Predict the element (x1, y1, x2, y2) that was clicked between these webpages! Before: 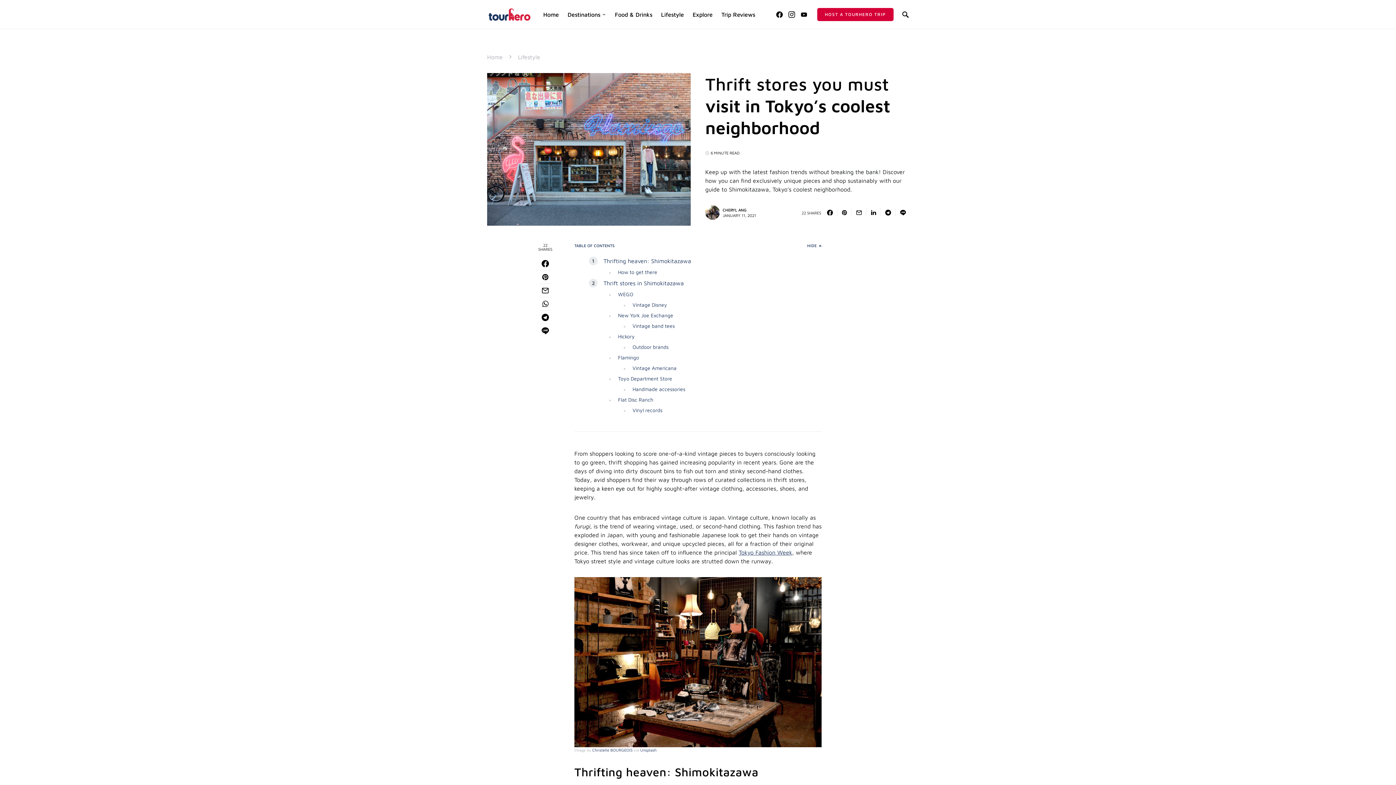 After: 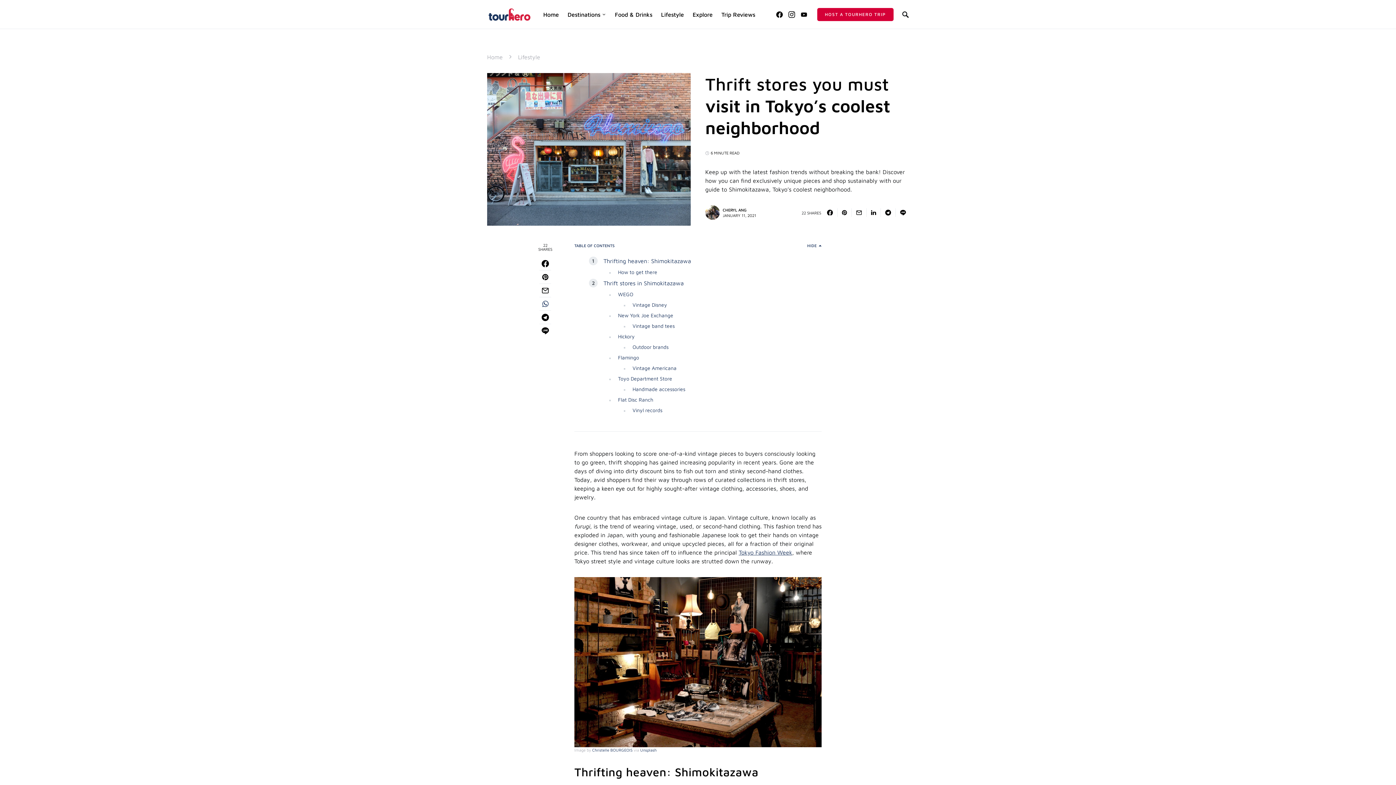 Action: bbox: (539, 297, 551, 310)